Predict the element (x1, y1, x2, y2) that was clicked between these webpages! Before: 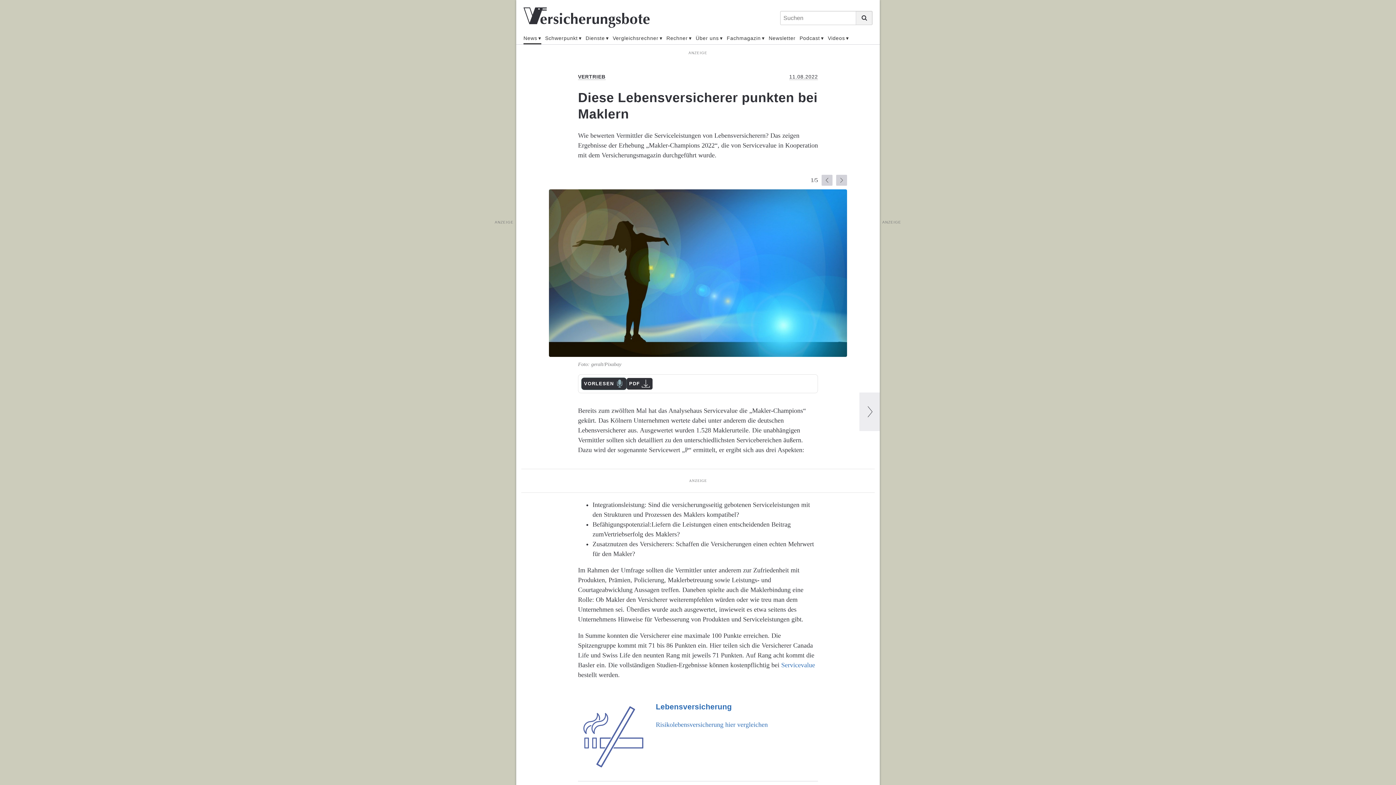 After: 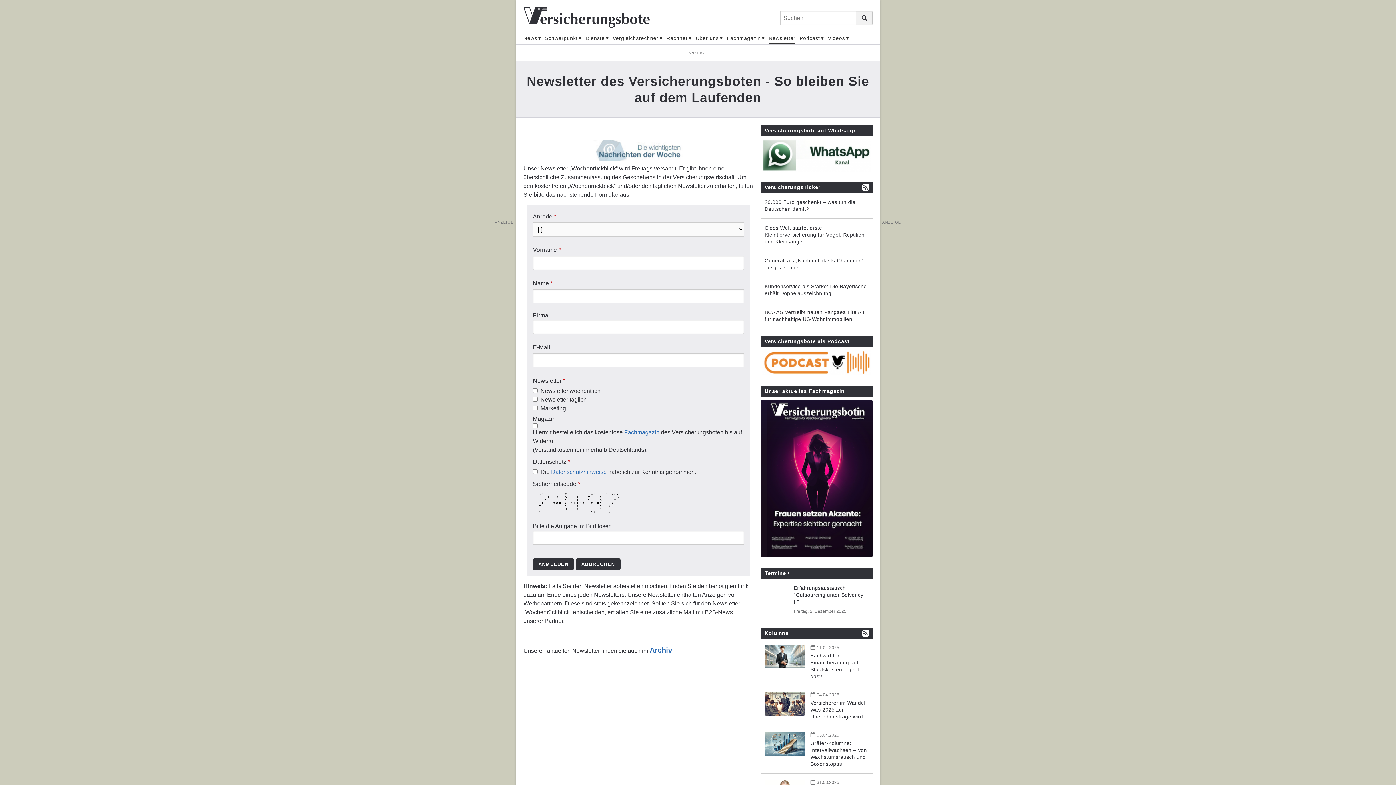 Action: bbox: (768, 32, 795, 44) label: Newsletter